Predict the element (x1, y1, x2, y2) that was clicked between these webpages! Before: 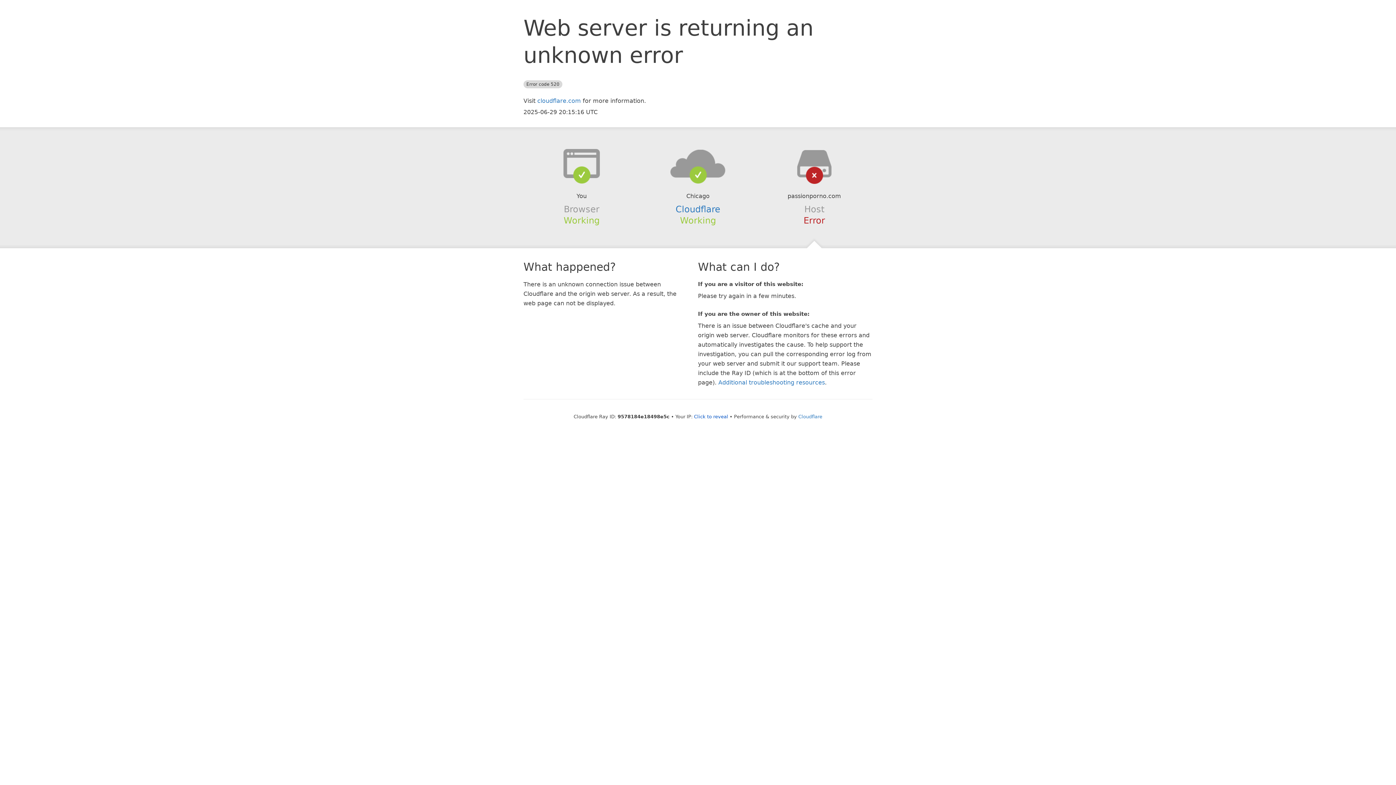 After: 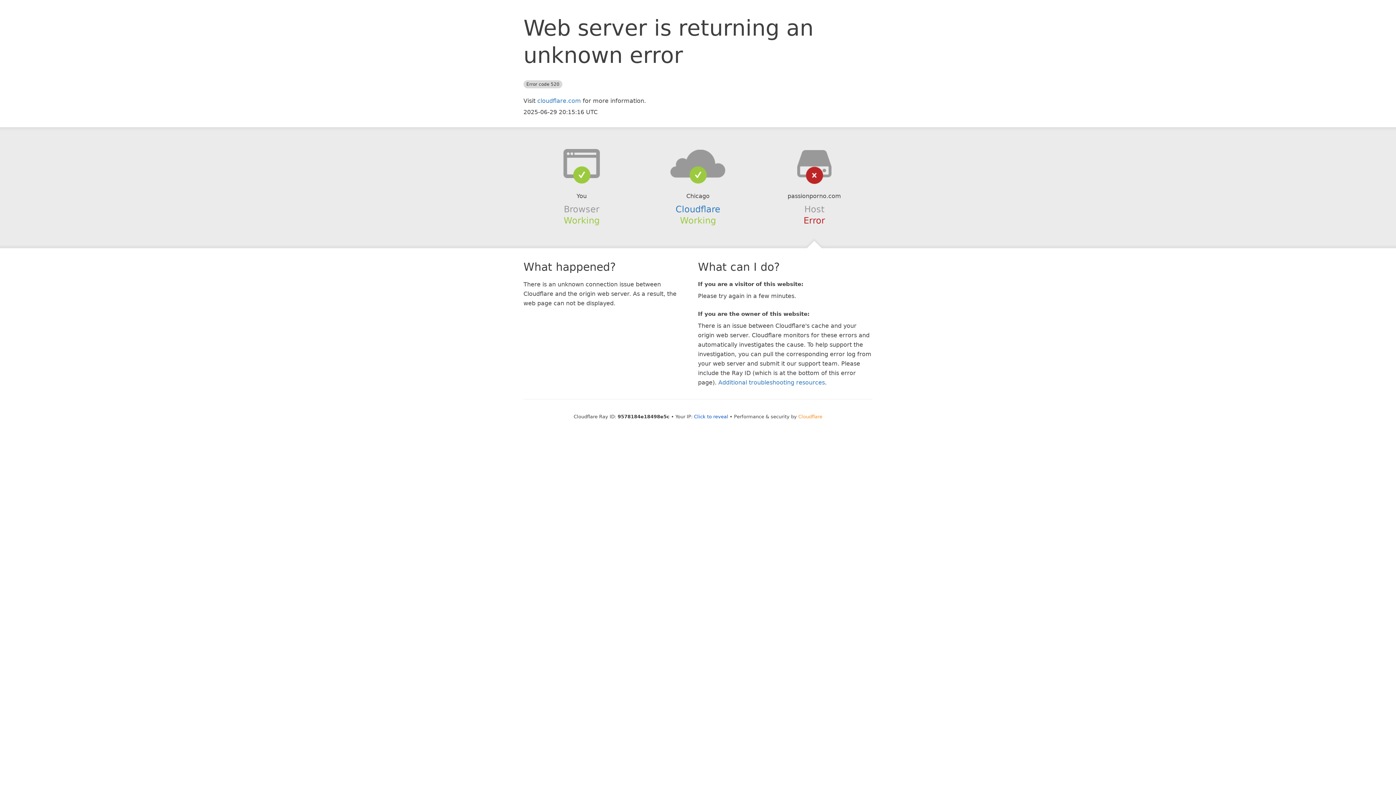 Action: label: Cloudflare bbox: (798, 414, 822, 419)